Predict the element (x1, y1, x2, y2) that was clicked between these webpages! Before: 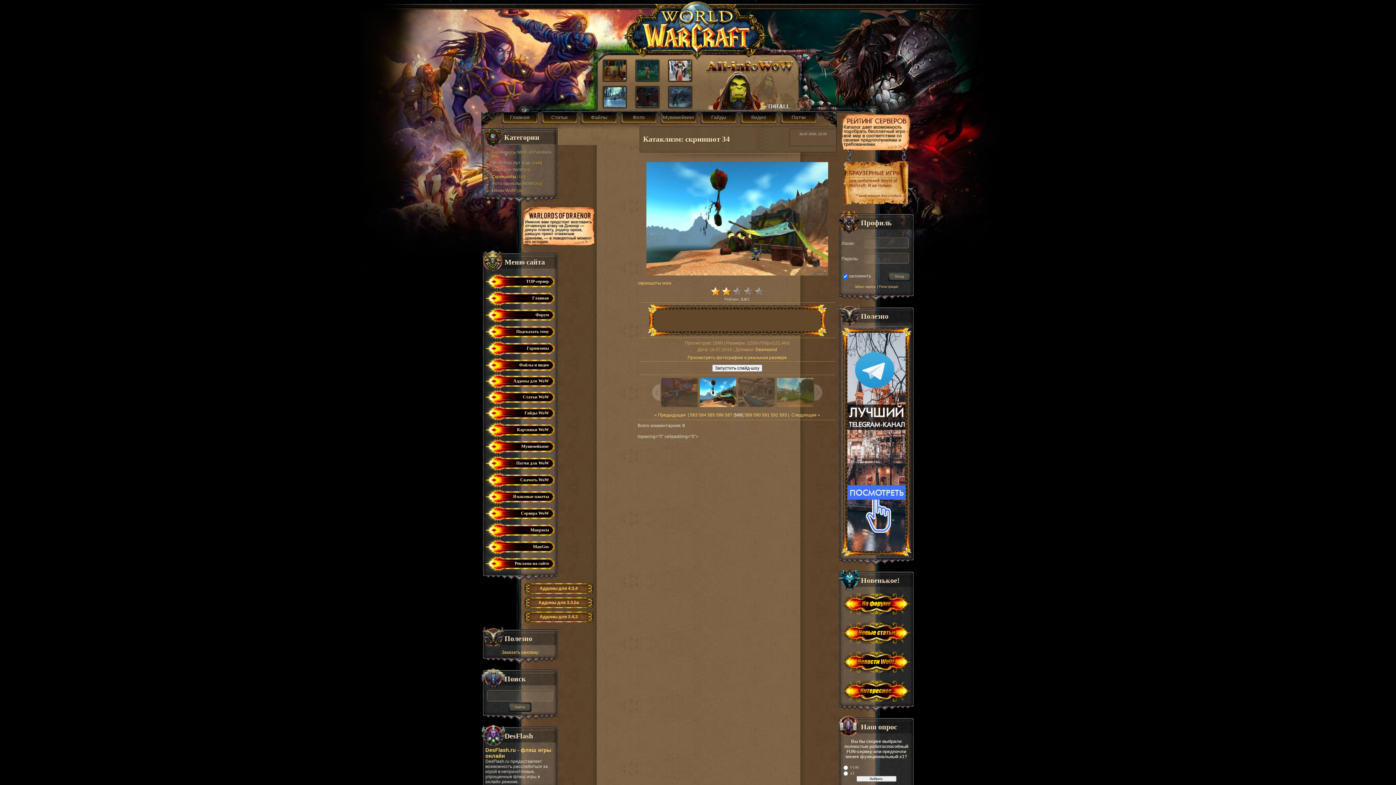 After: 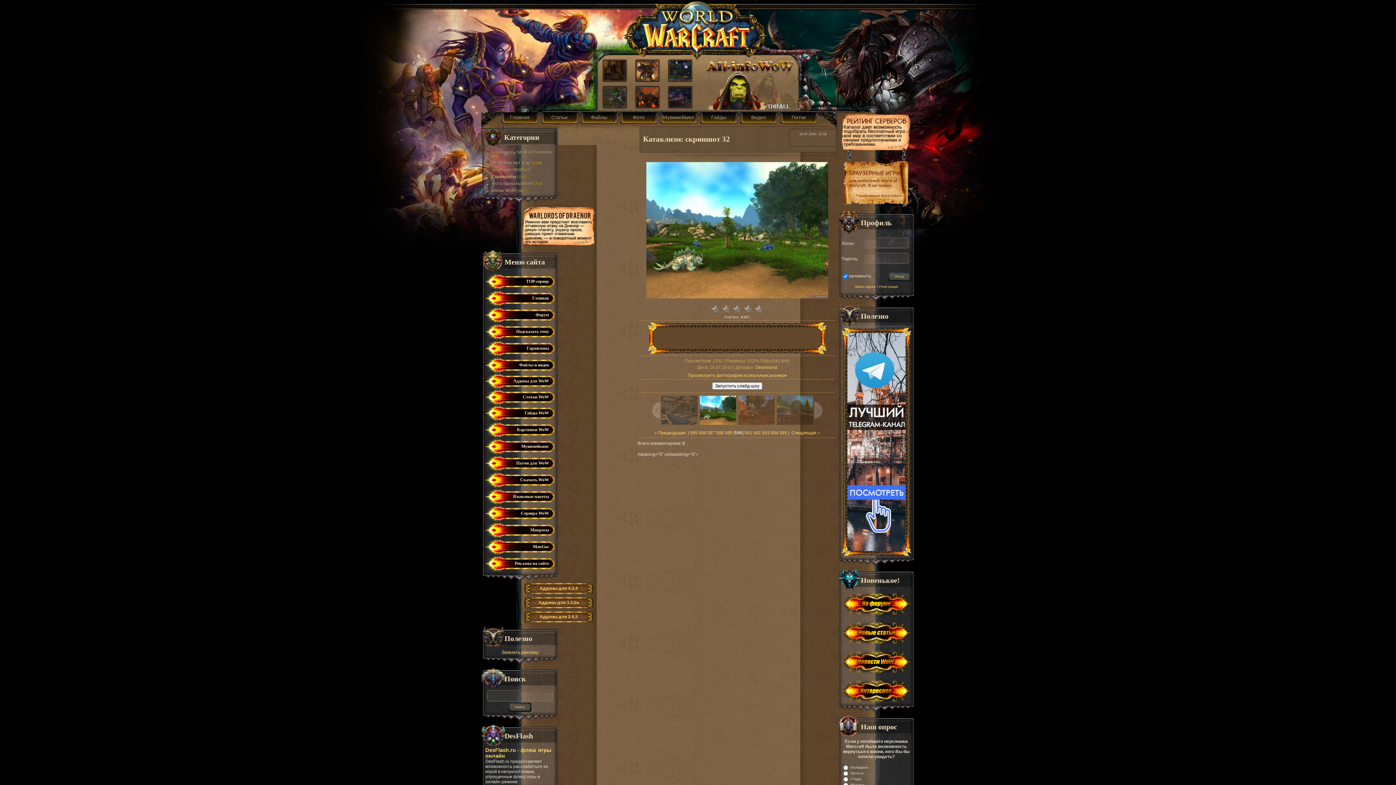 Action: label: 590 bbox: (753, 412, 761, 417)